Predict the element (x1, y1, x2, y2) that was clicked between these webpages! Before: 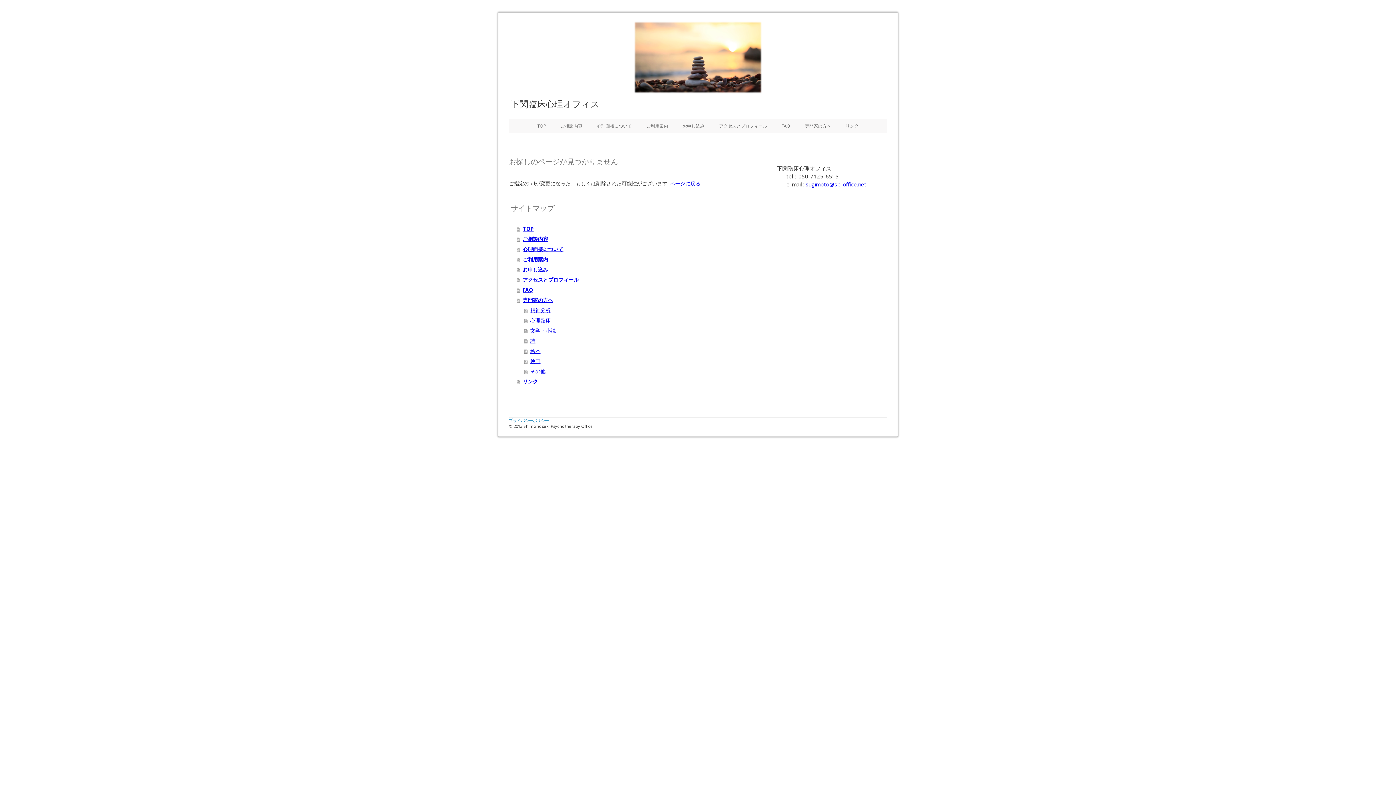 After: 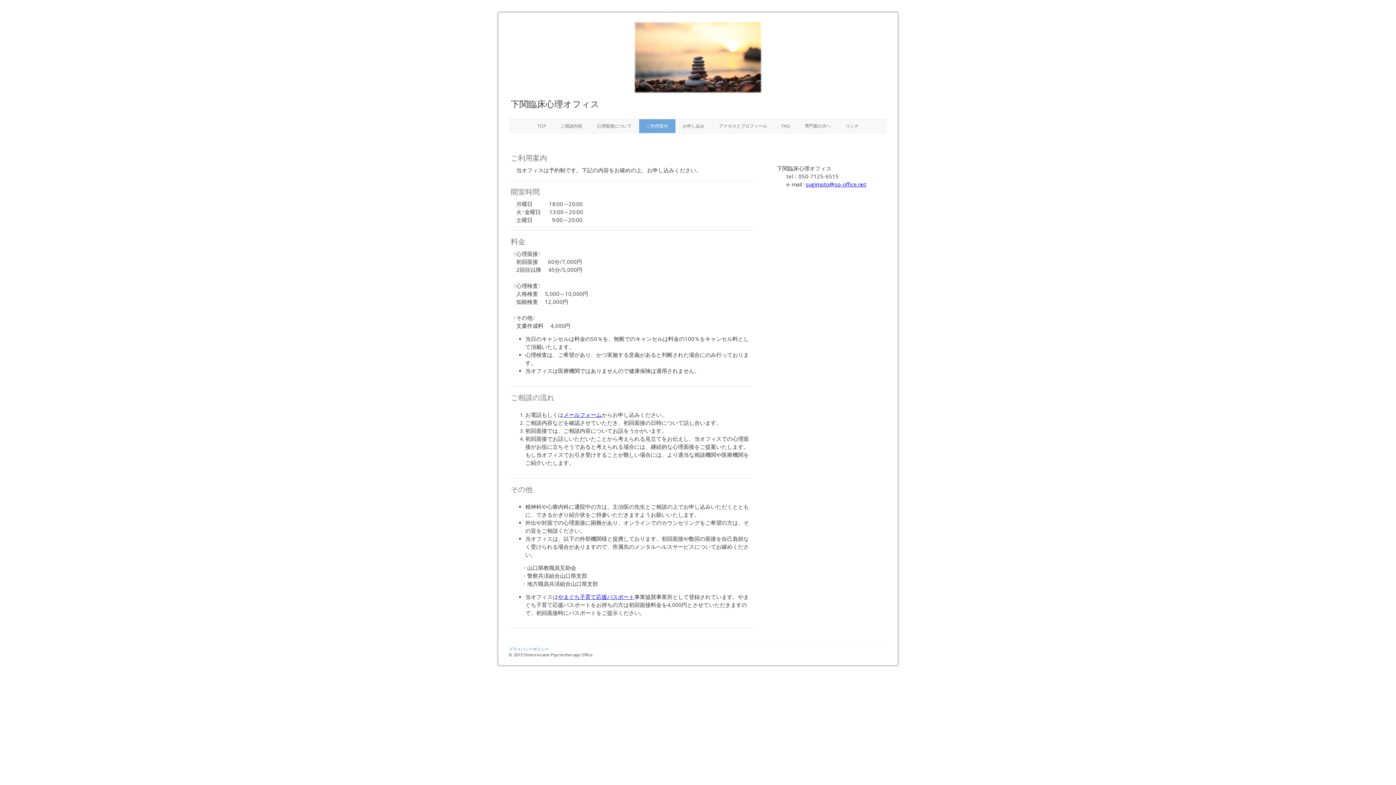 Action: bbox: (639, 119, 675, 132) label: ご利用案内